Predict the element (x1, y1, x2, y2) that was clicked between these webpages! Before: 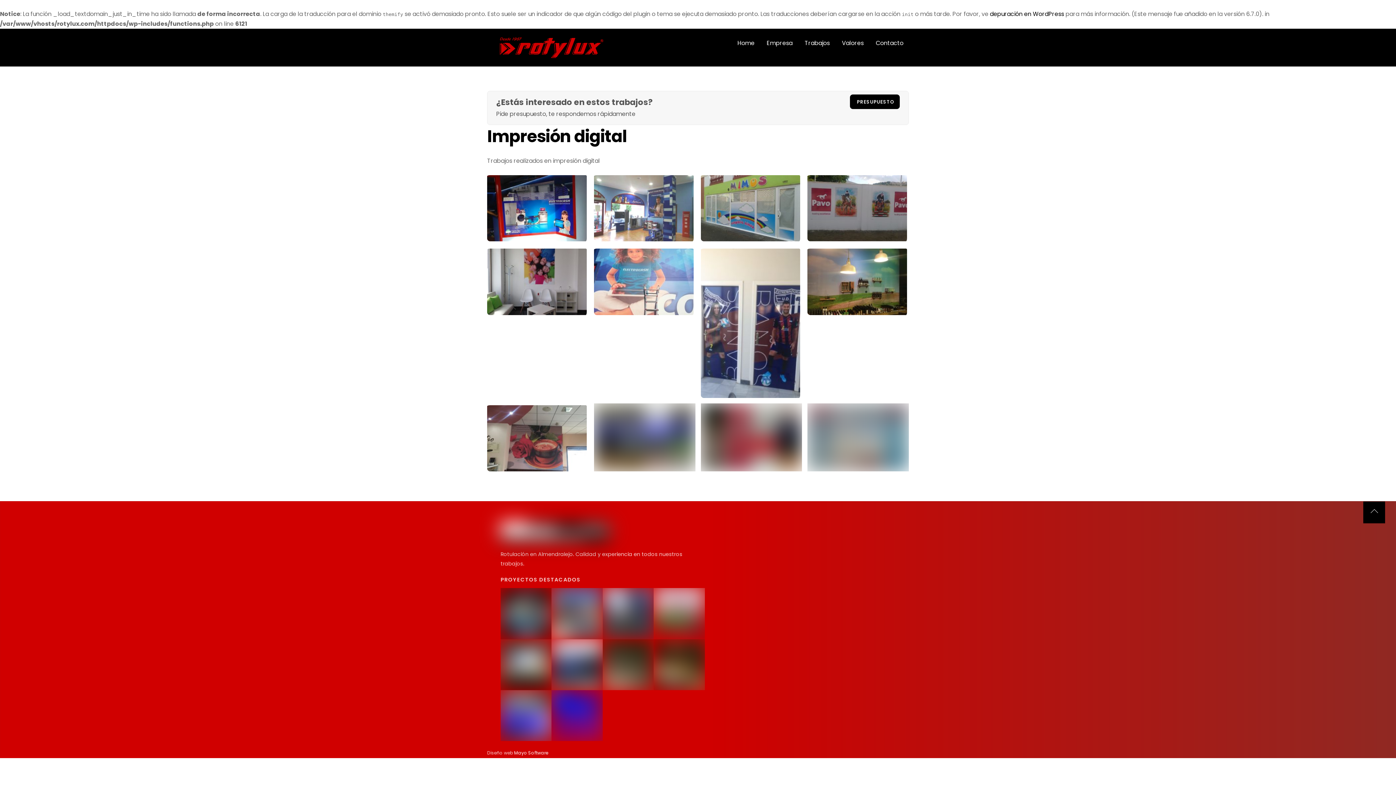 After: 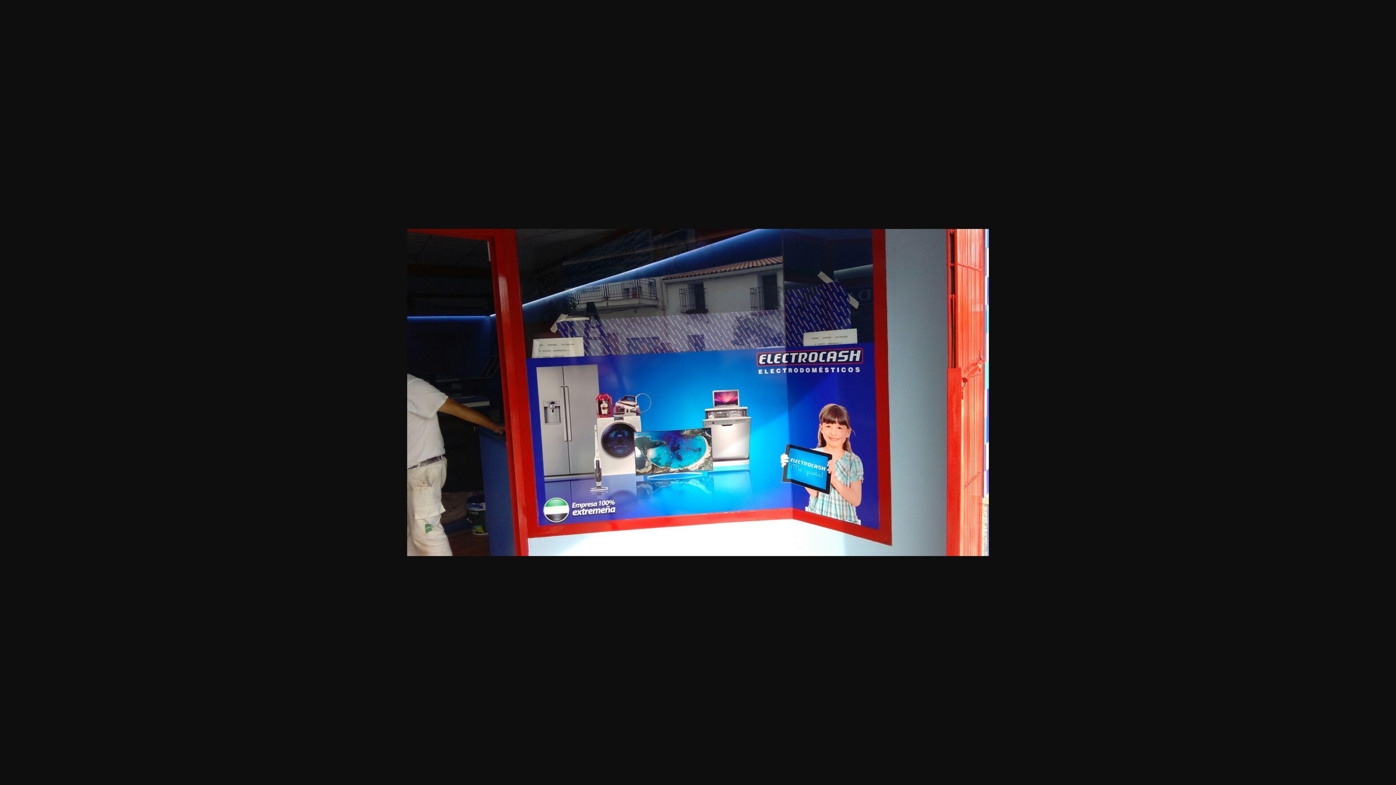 Action: bbox: (487, 173, 588, 182)